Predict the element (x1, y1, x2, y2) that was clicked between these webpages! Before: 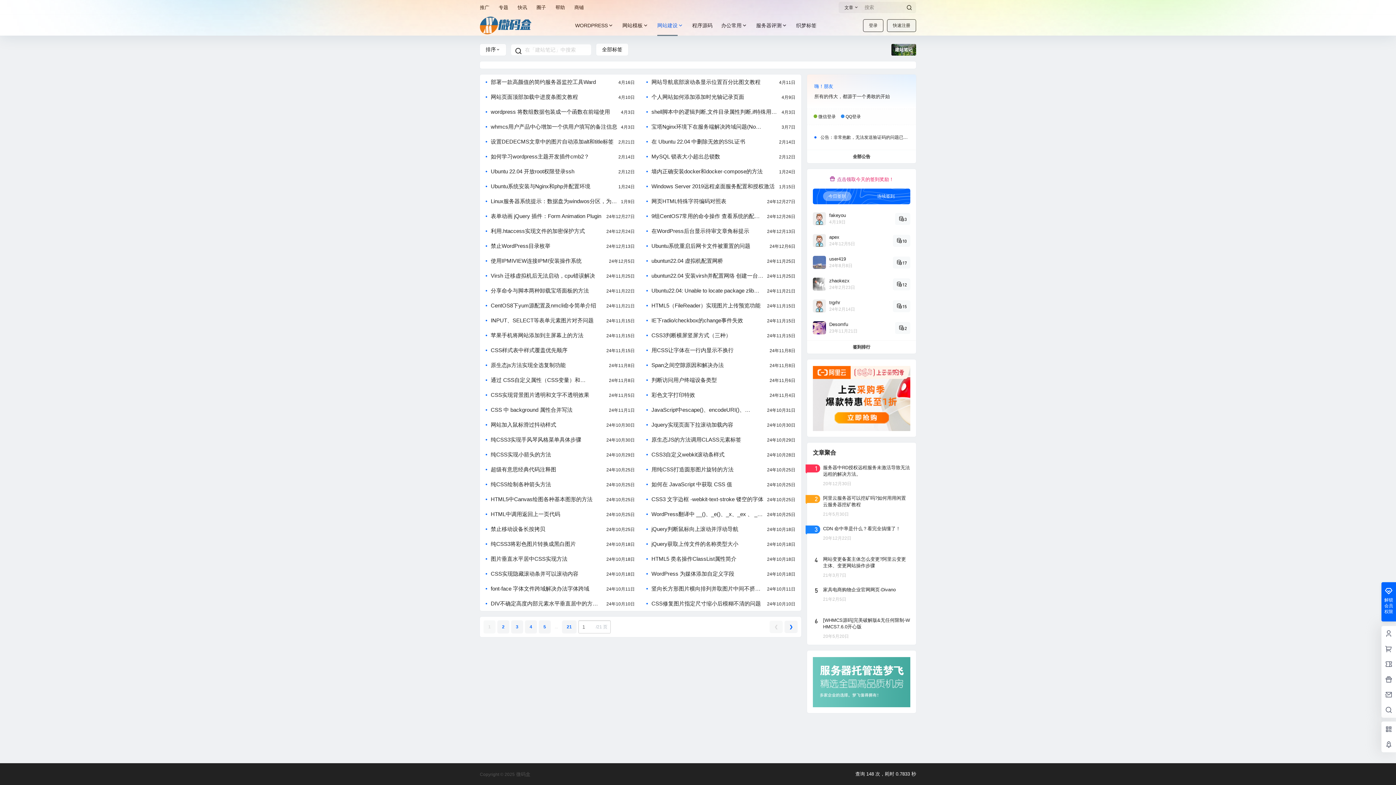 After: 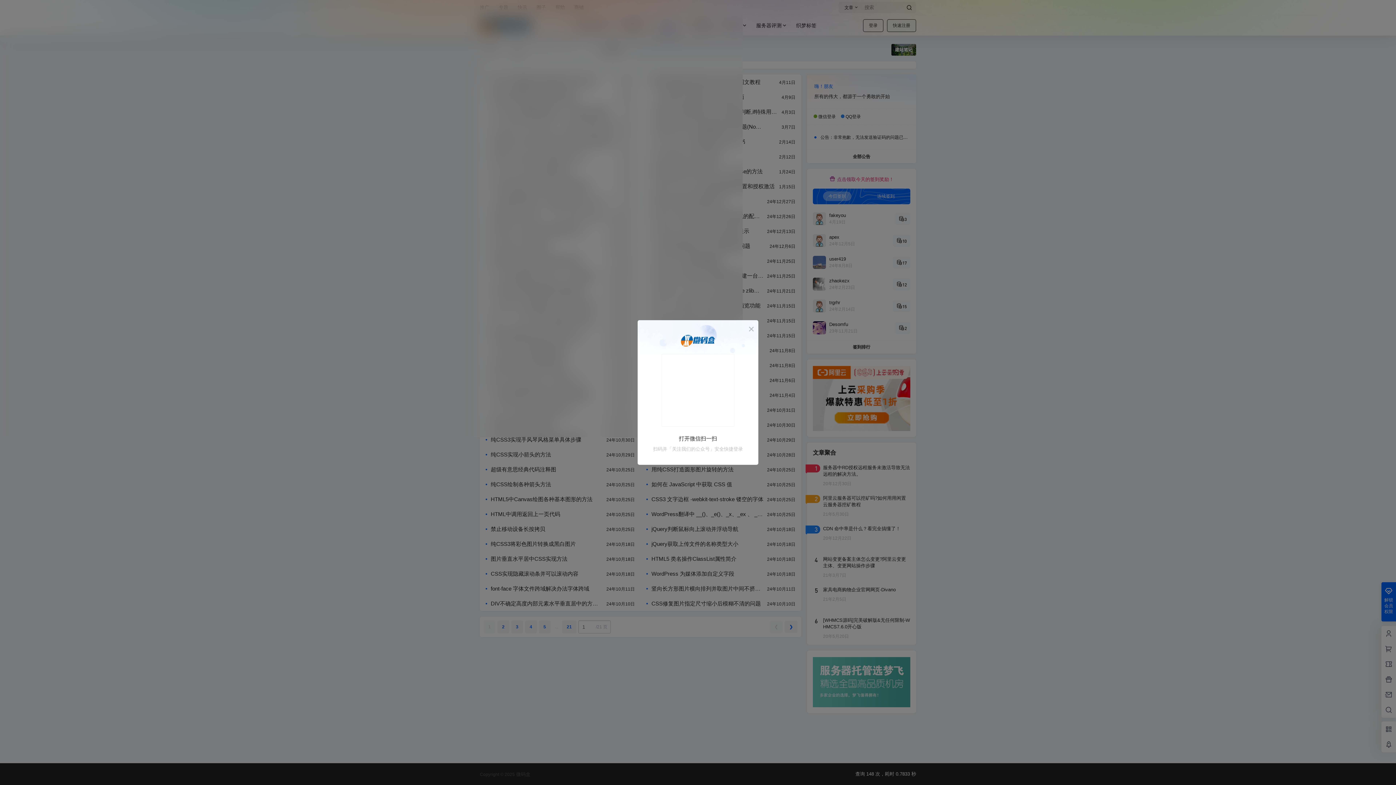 Action: bbox: (813, 109, 836, 124) label: 微信登录